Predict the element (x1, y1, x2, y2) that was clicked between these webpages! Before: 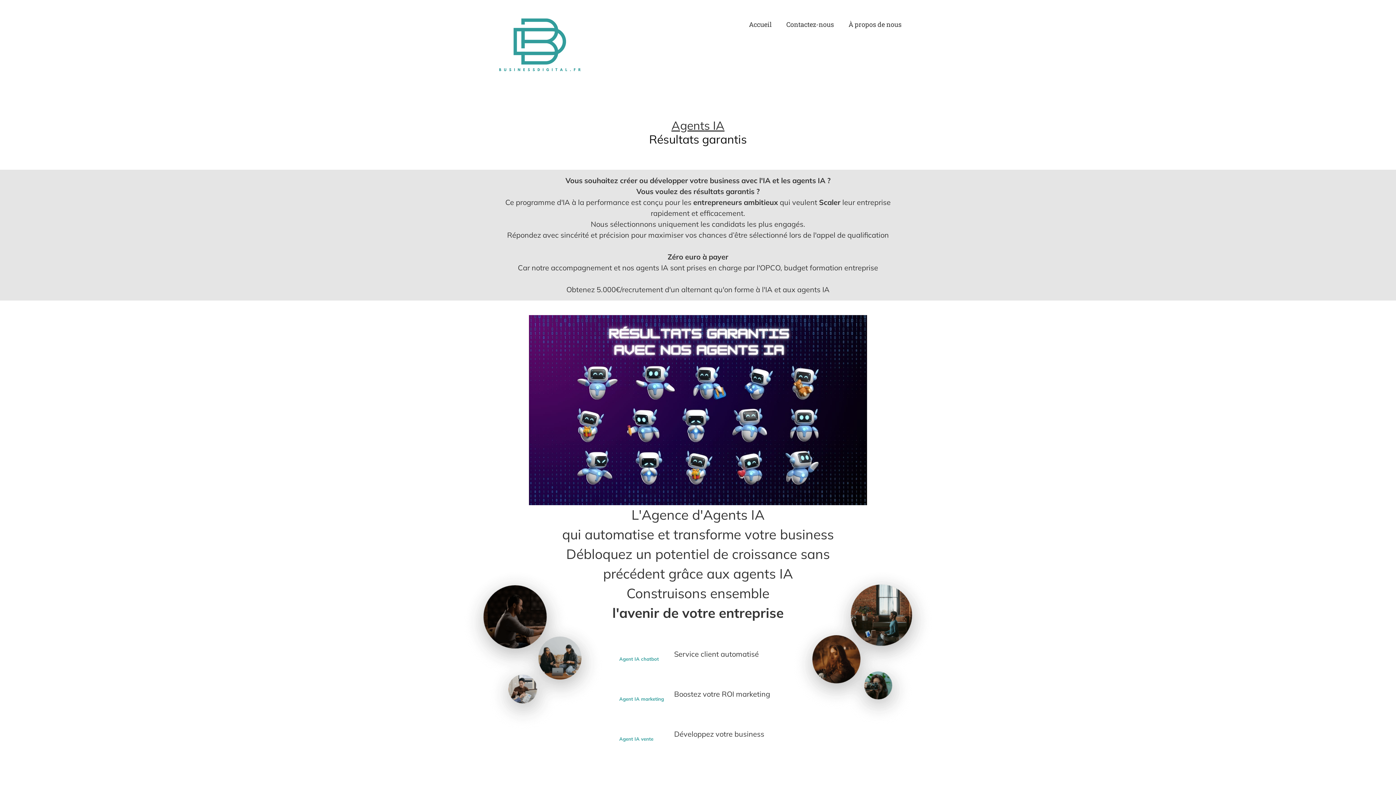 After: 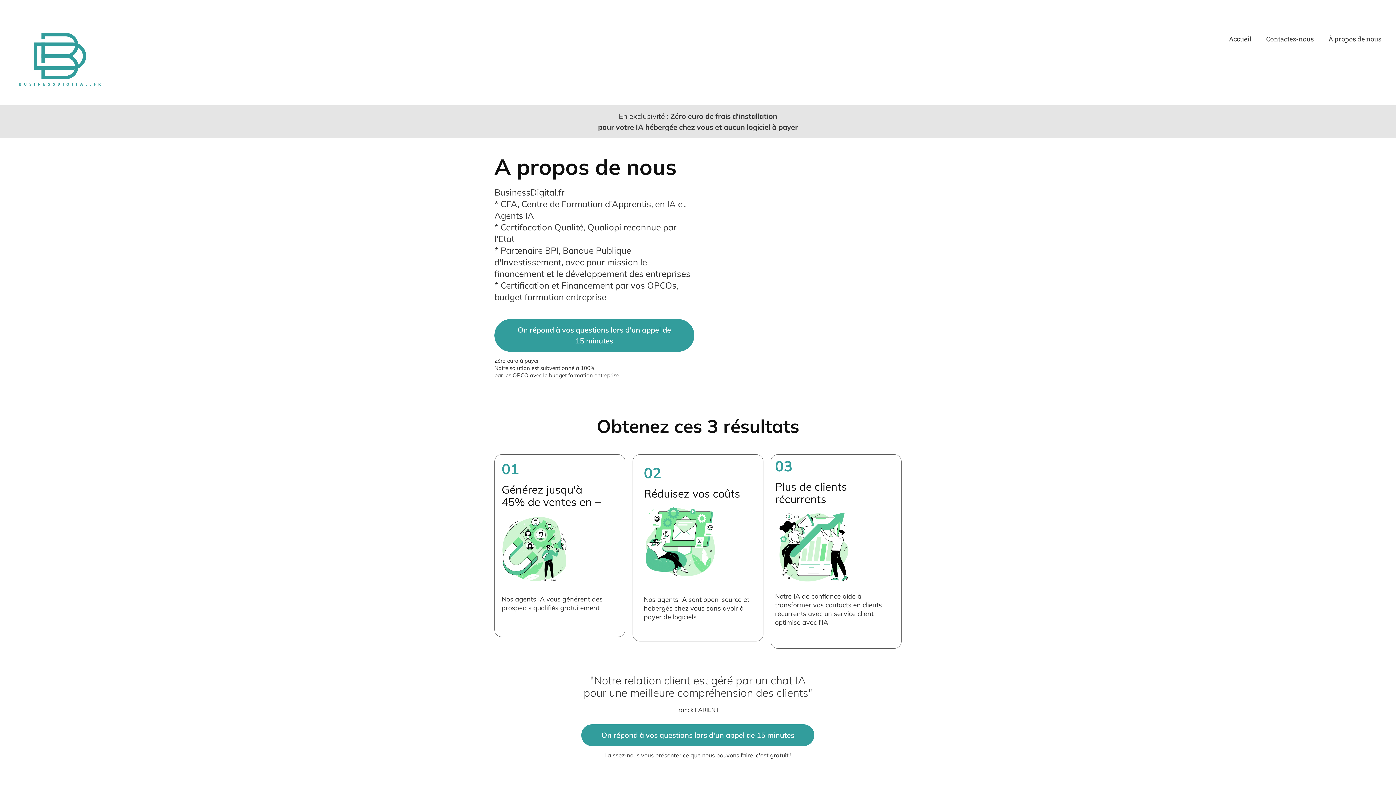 Action: label: À propos de nous bbox: (848, 20, 901, 28)